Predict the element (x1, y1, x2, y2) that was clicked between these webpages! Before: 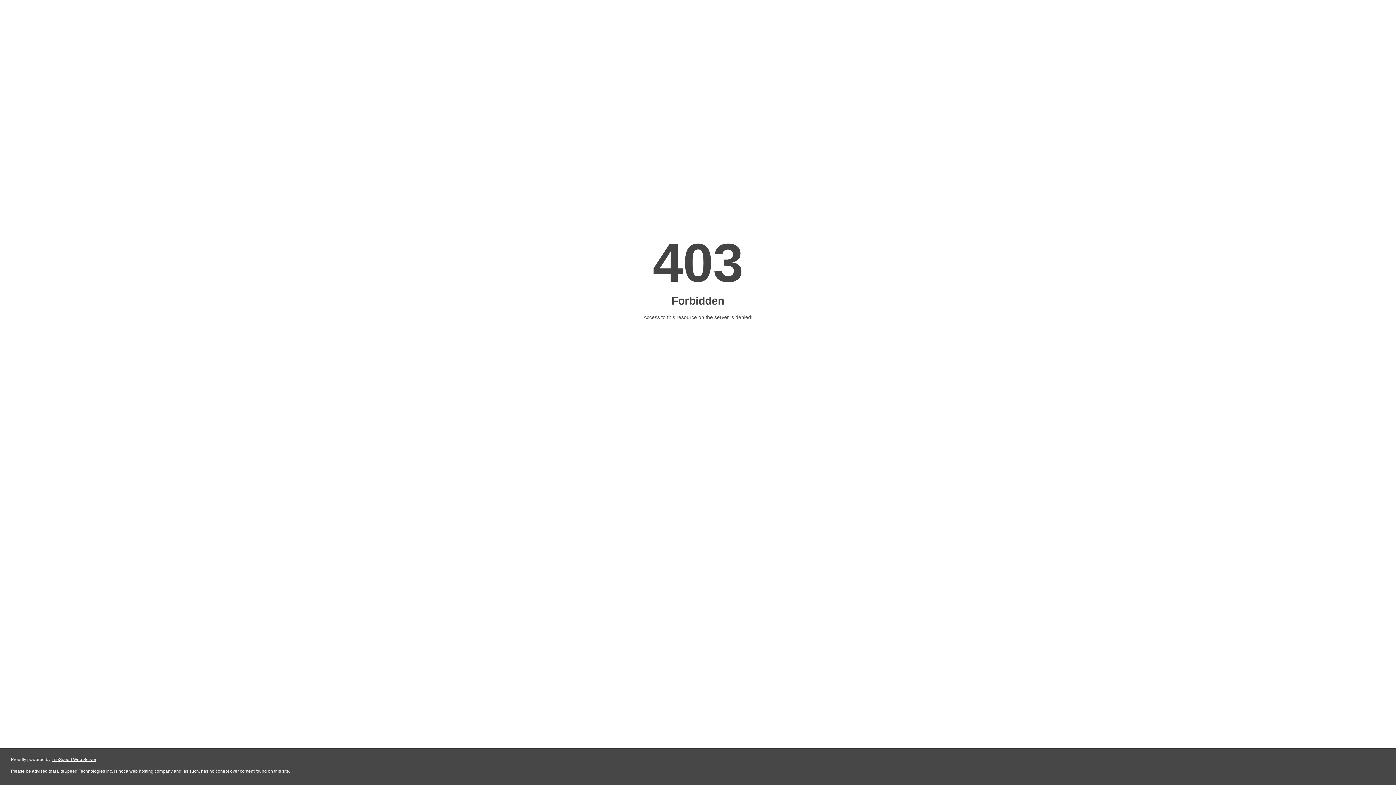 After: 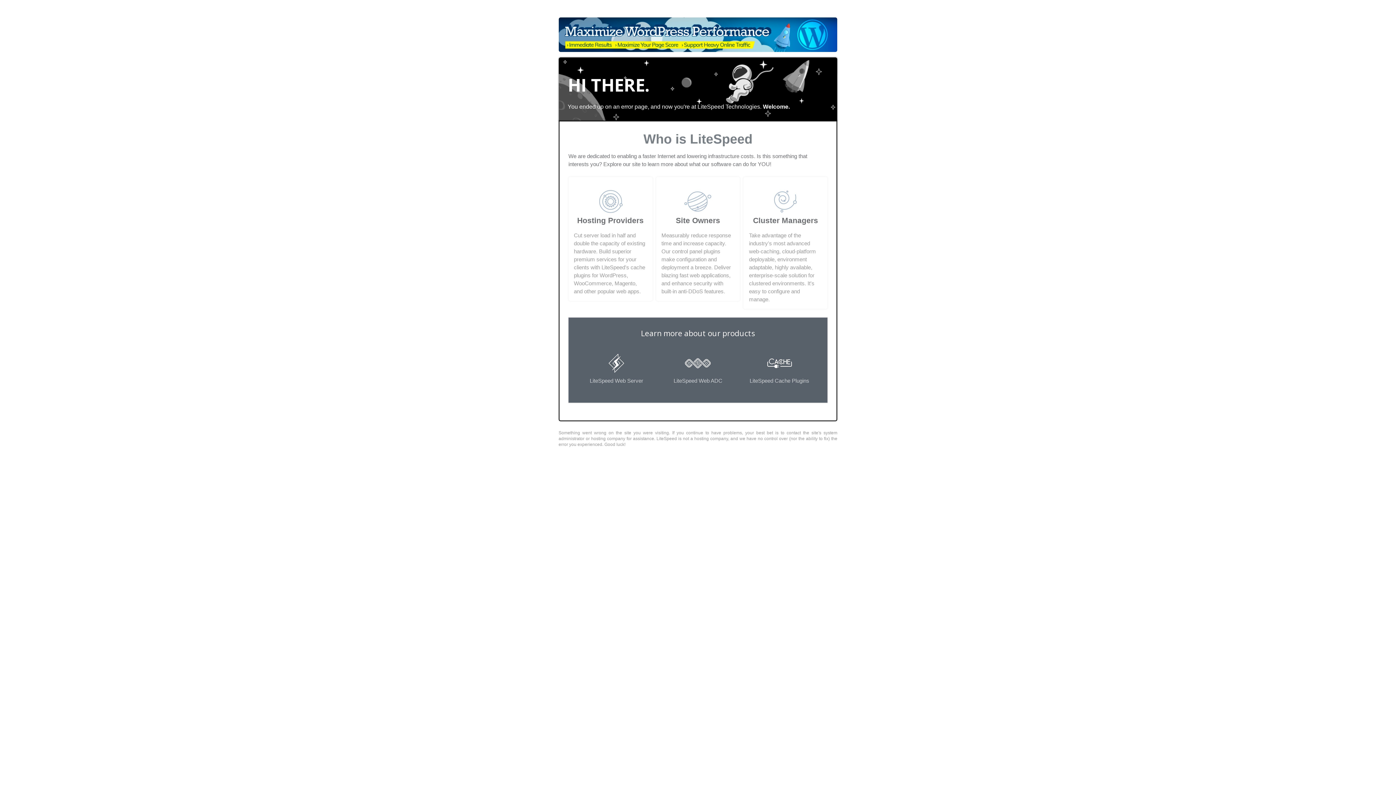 Action: bbox: (51, 757, 96, 762) label: LiteSpeed Web Server